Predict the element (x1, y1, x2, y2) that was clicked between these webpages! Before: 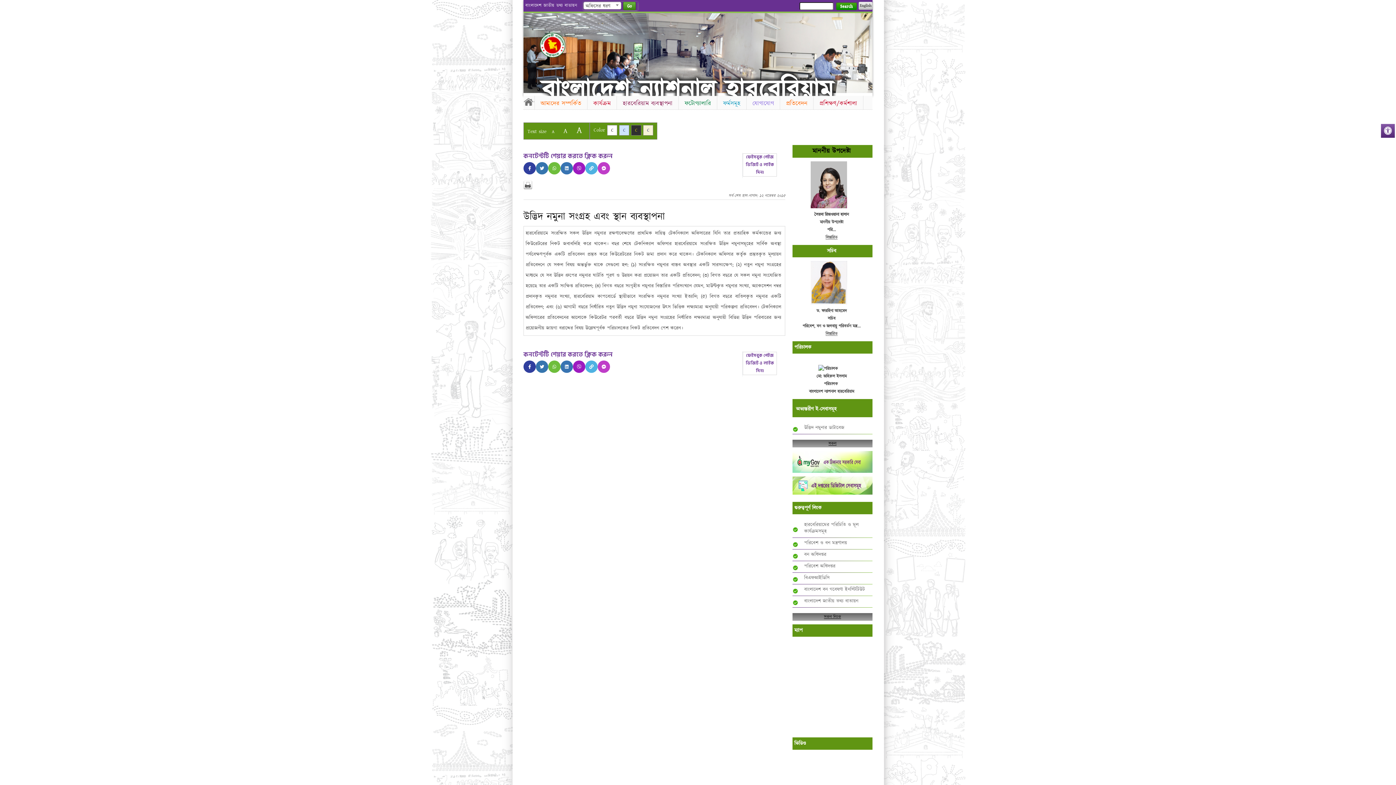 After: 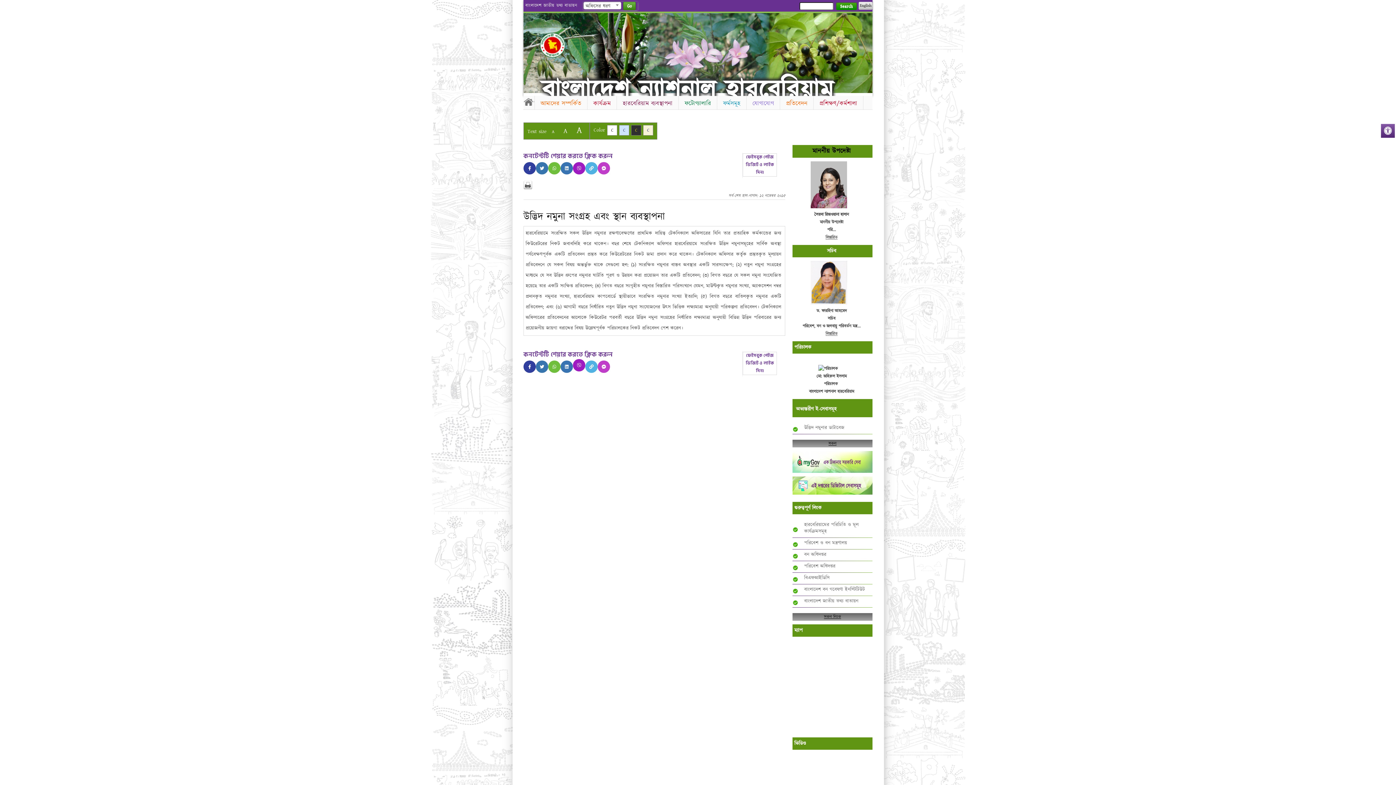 Action: bbox: (573, 360, 585, 373)